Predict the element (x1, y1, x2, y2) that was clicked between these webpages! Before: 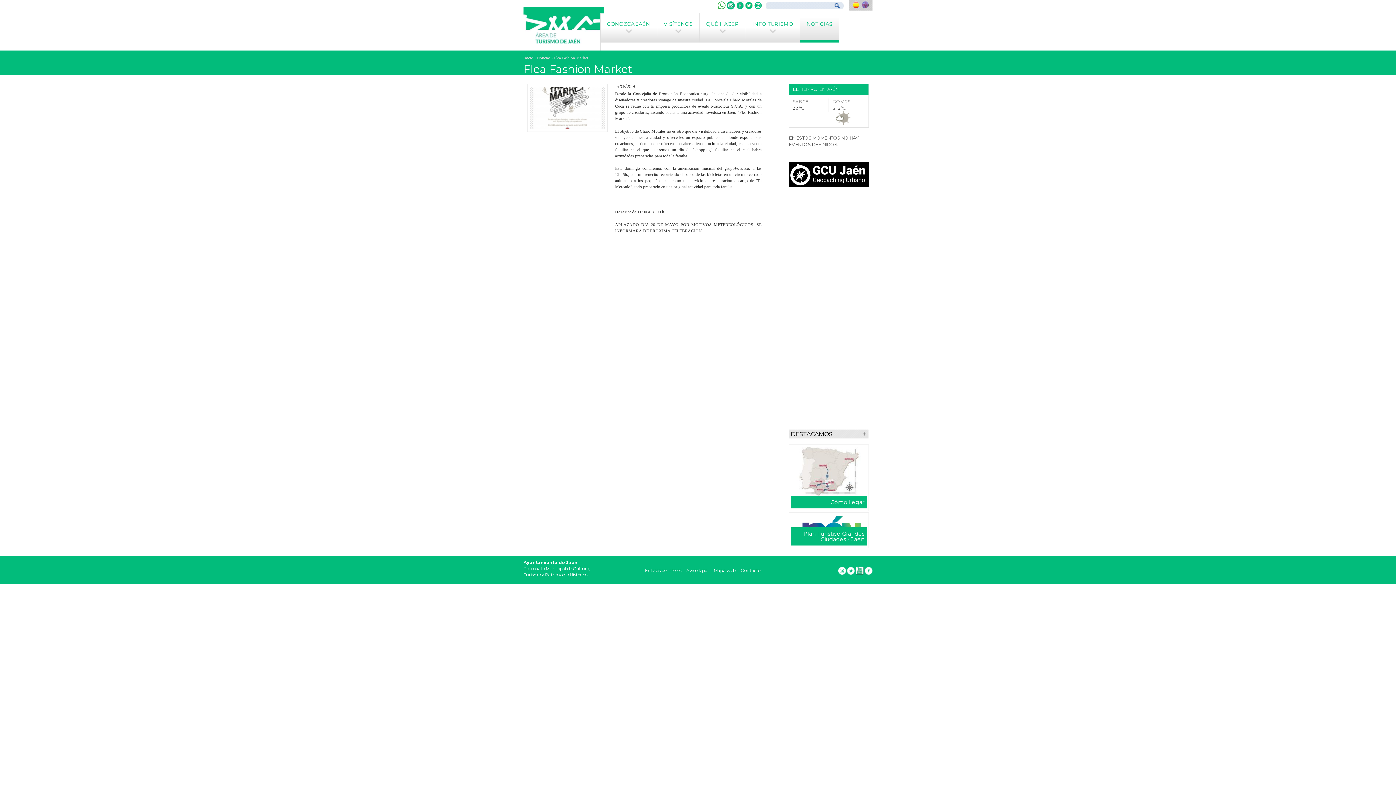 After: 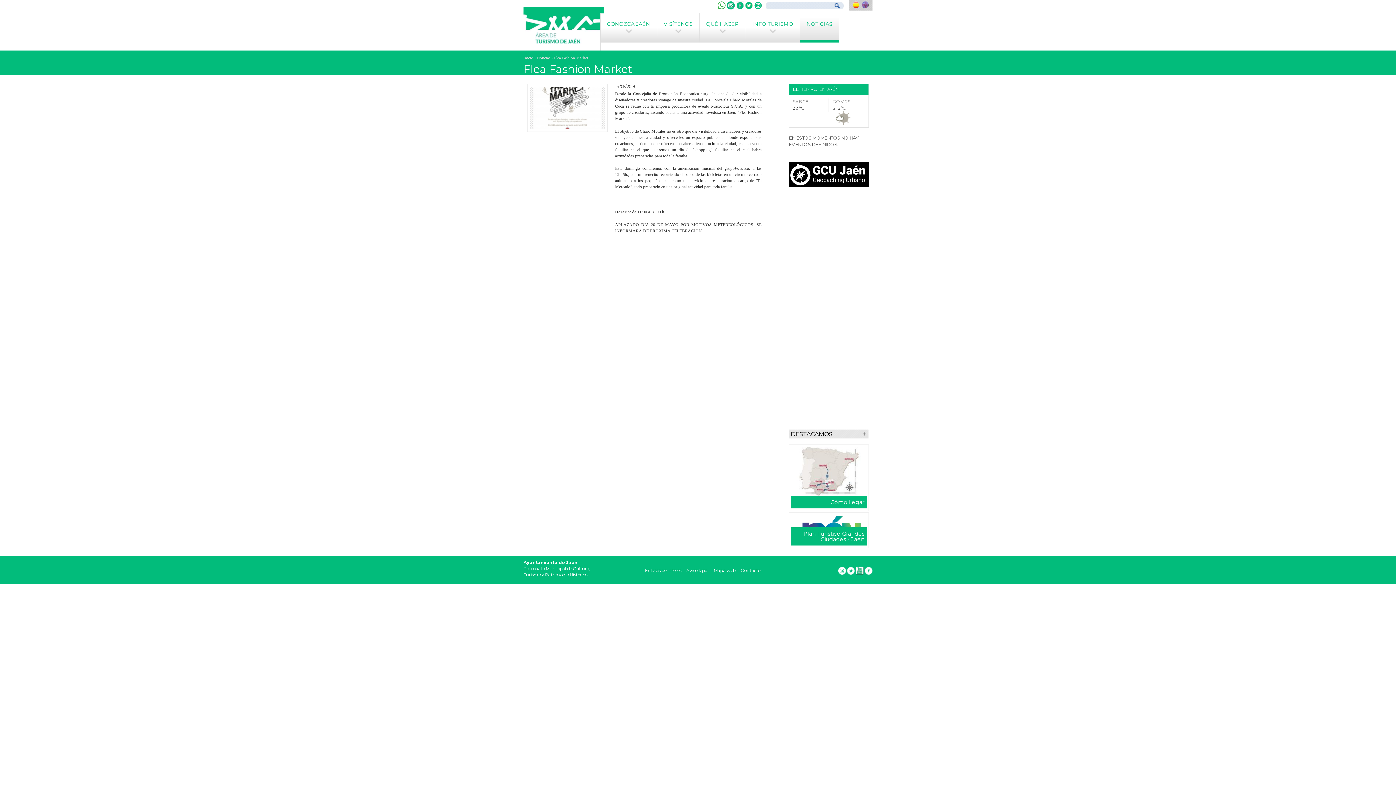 Action: bbox: (789, 183, 869, 188)